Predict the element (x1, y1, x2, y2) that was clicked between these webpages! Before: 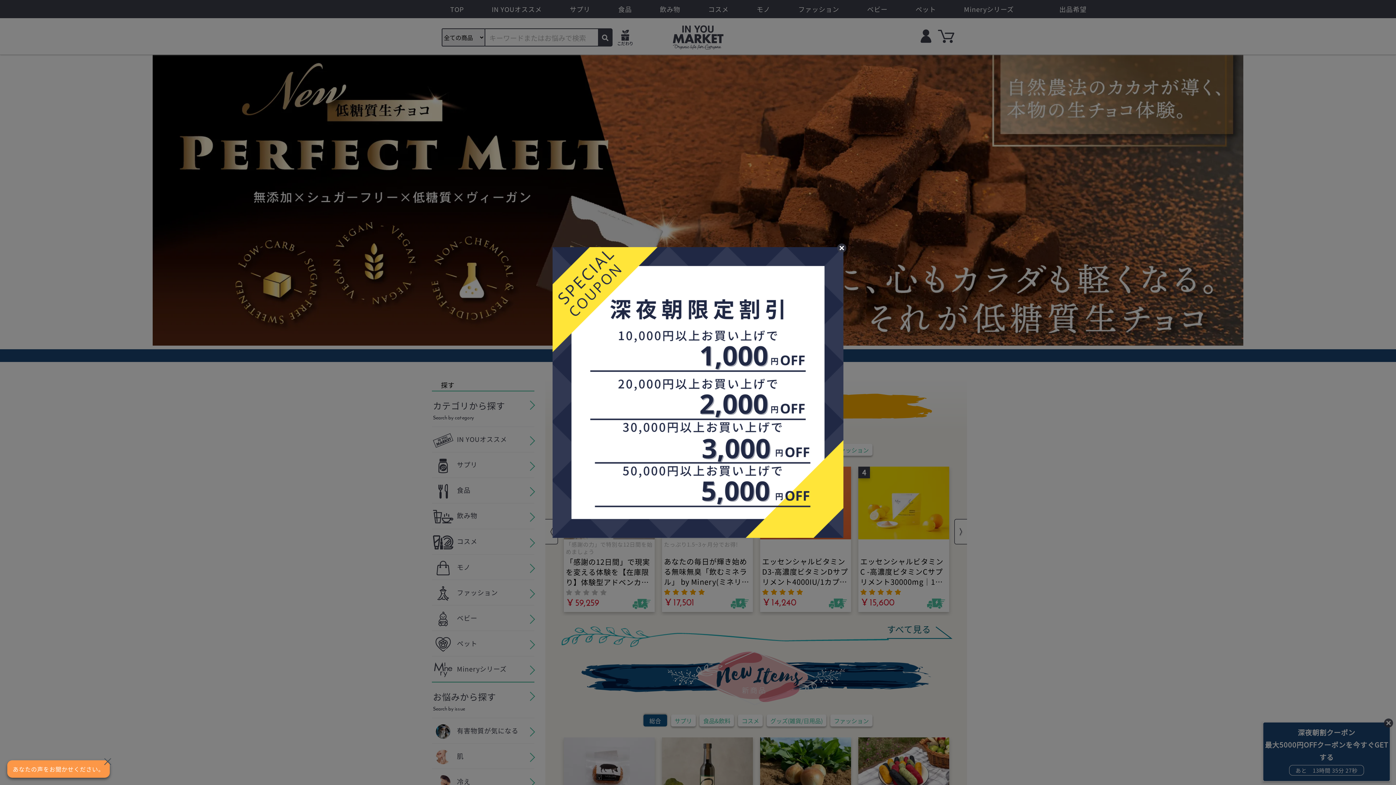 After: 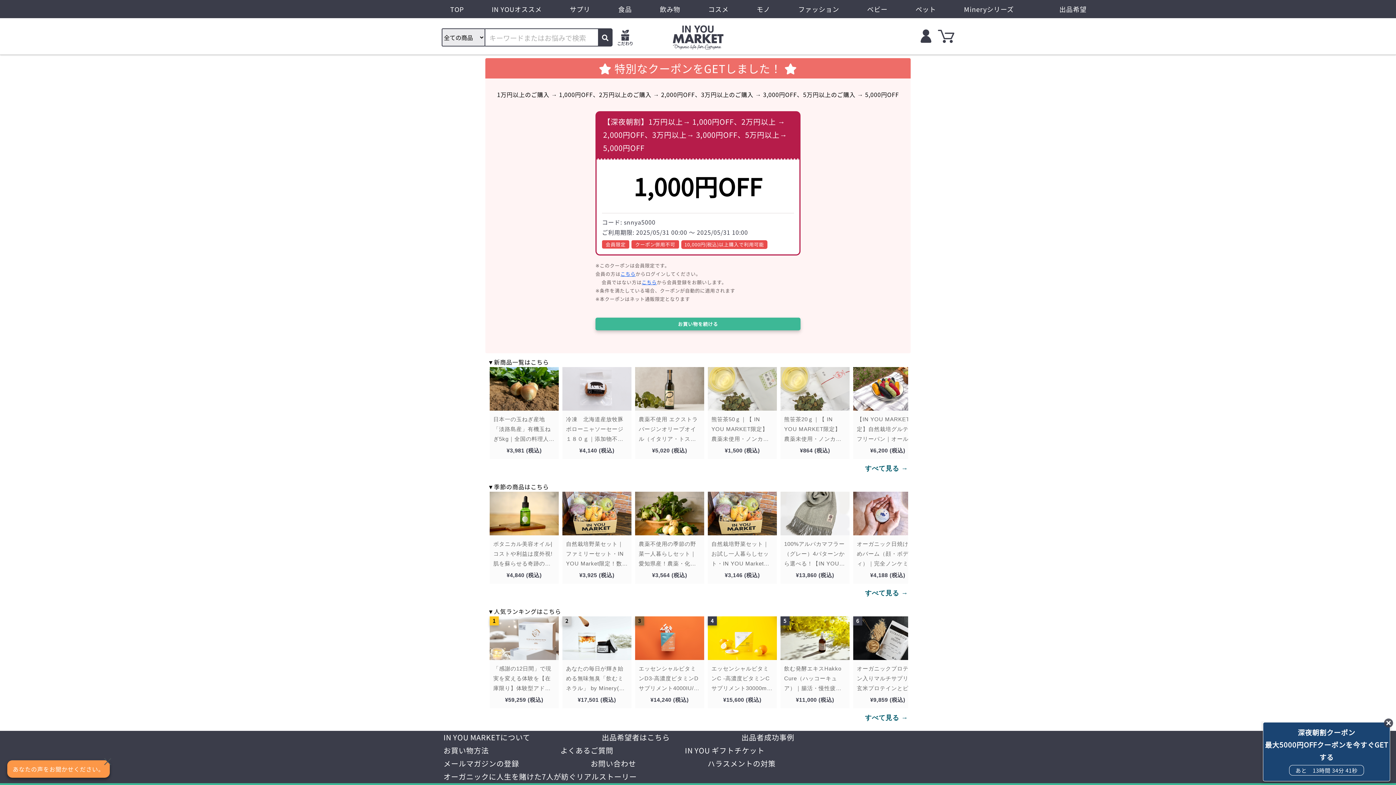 Action: bbox: (552, 247, 843, 538)